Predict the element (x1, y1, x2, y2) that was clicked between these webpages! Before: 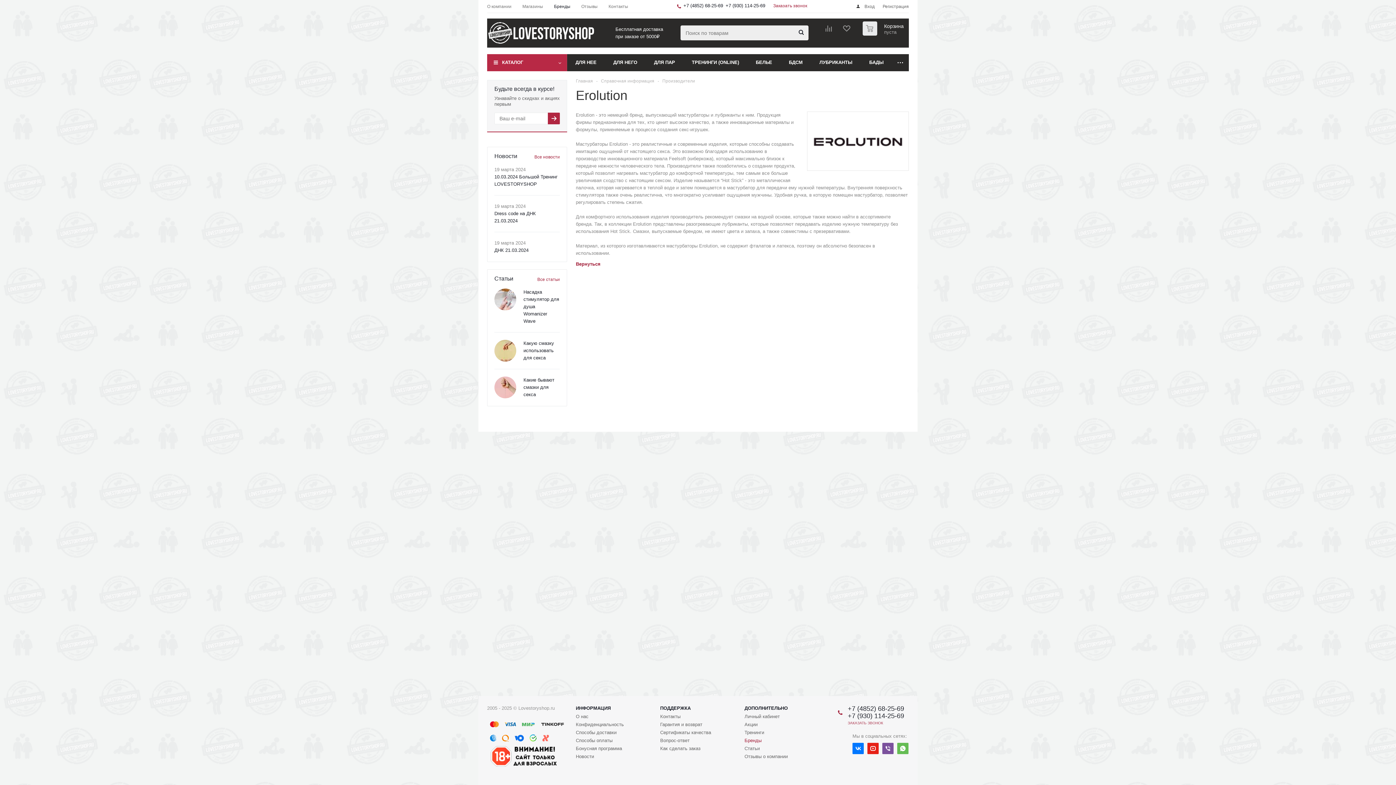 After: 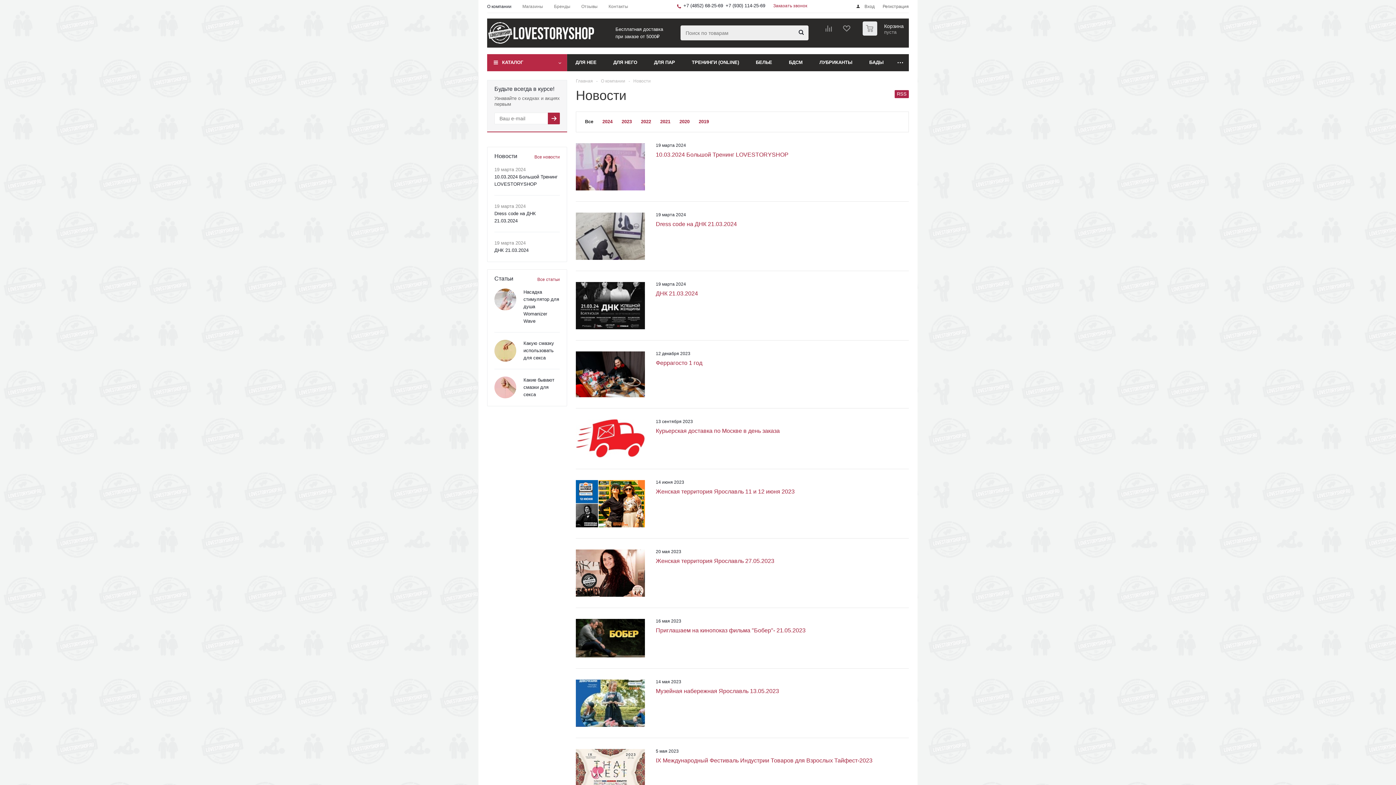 Action: label: Все новости bbox: (534, 150, 560, 160)